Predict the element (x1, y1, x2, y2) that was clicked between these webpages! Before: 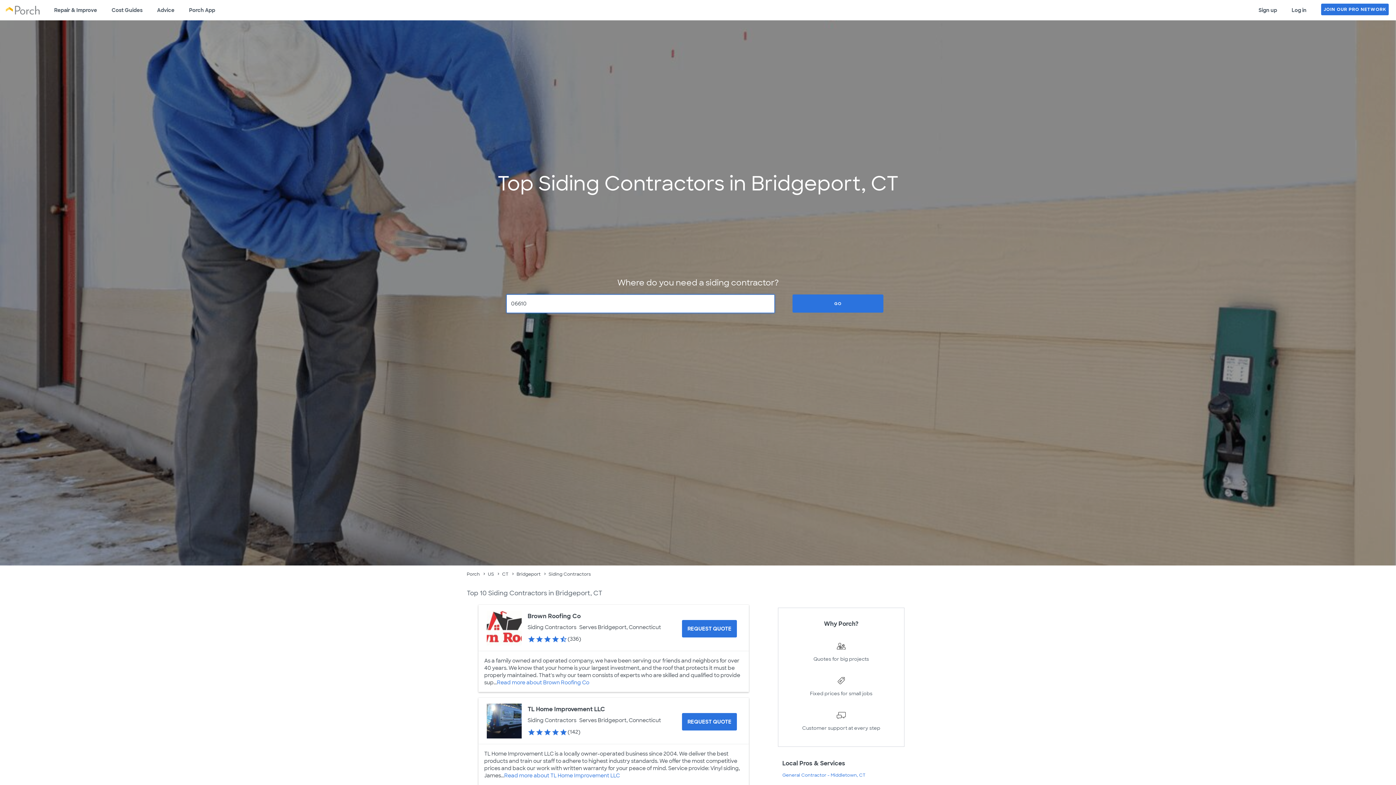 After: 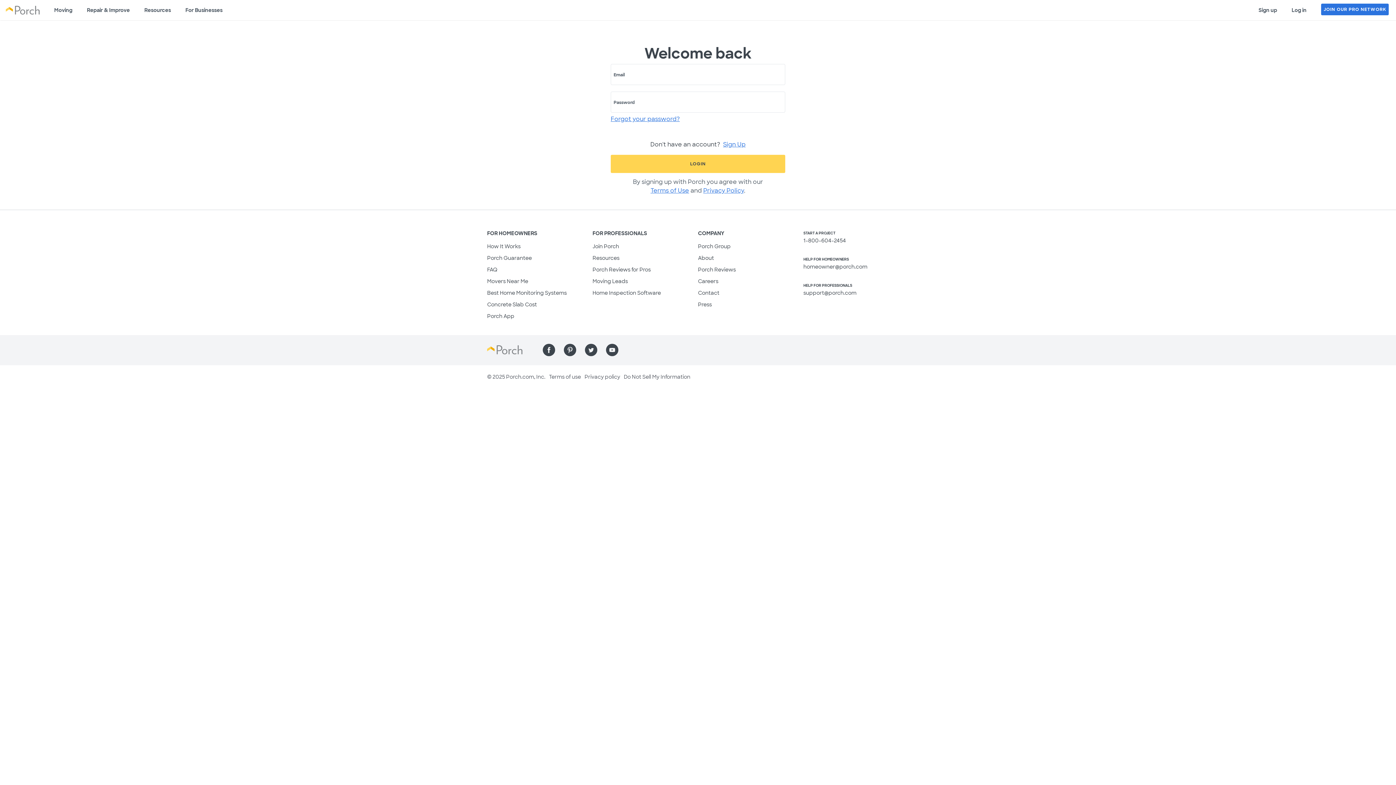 Action: bbox: (1284, 0, 1314, 20) label: Log in